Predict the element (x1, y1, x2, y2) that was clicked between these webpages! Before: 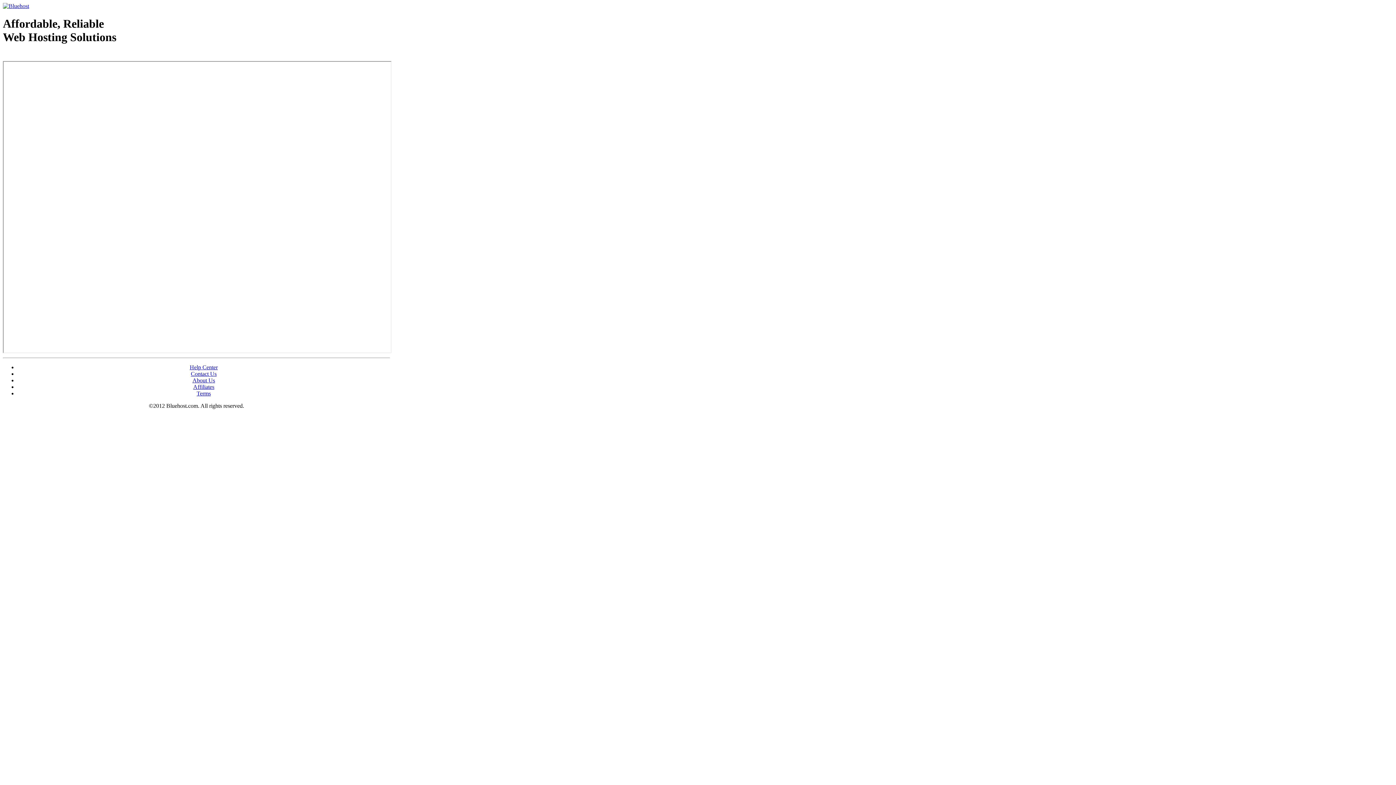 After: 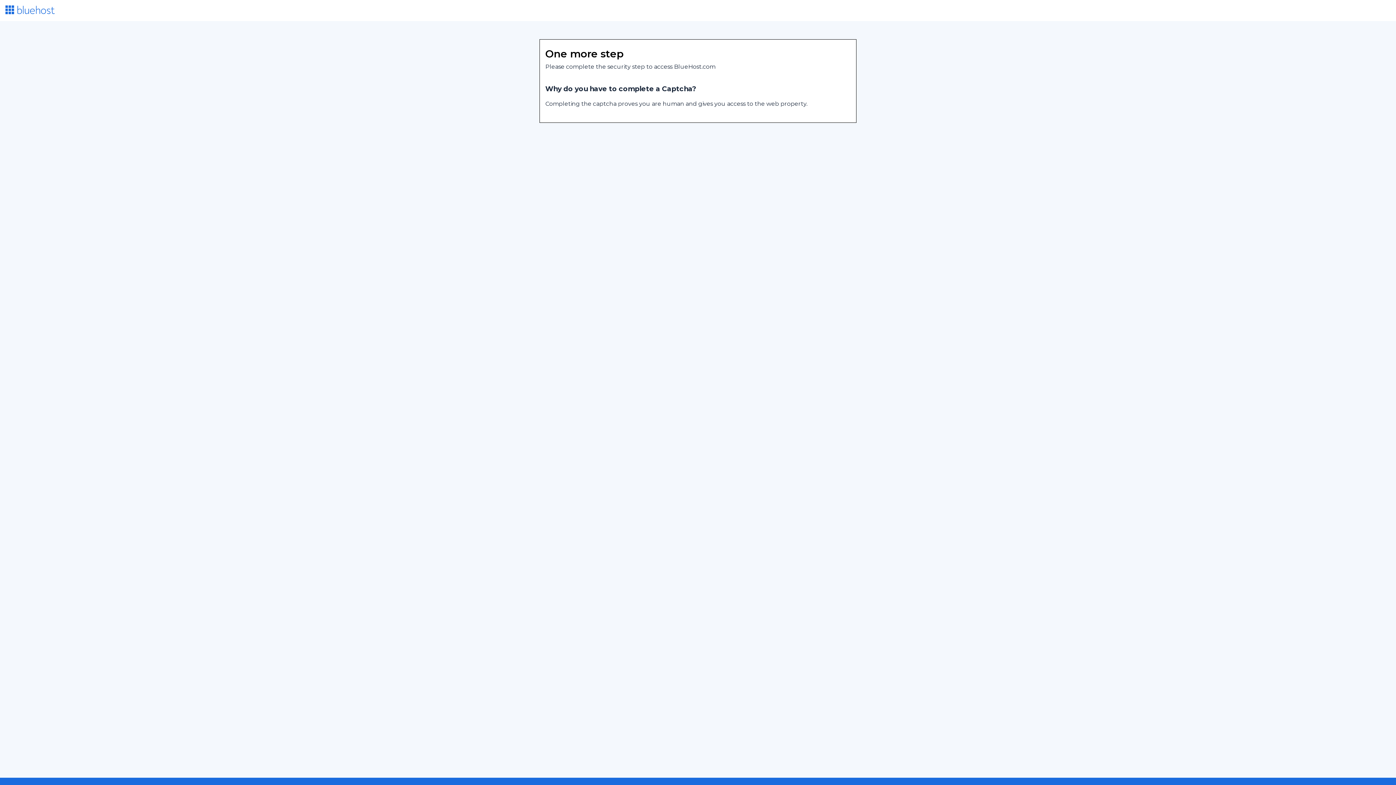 Action: label: Contact Us bbox: (190, 370, 216, 377)